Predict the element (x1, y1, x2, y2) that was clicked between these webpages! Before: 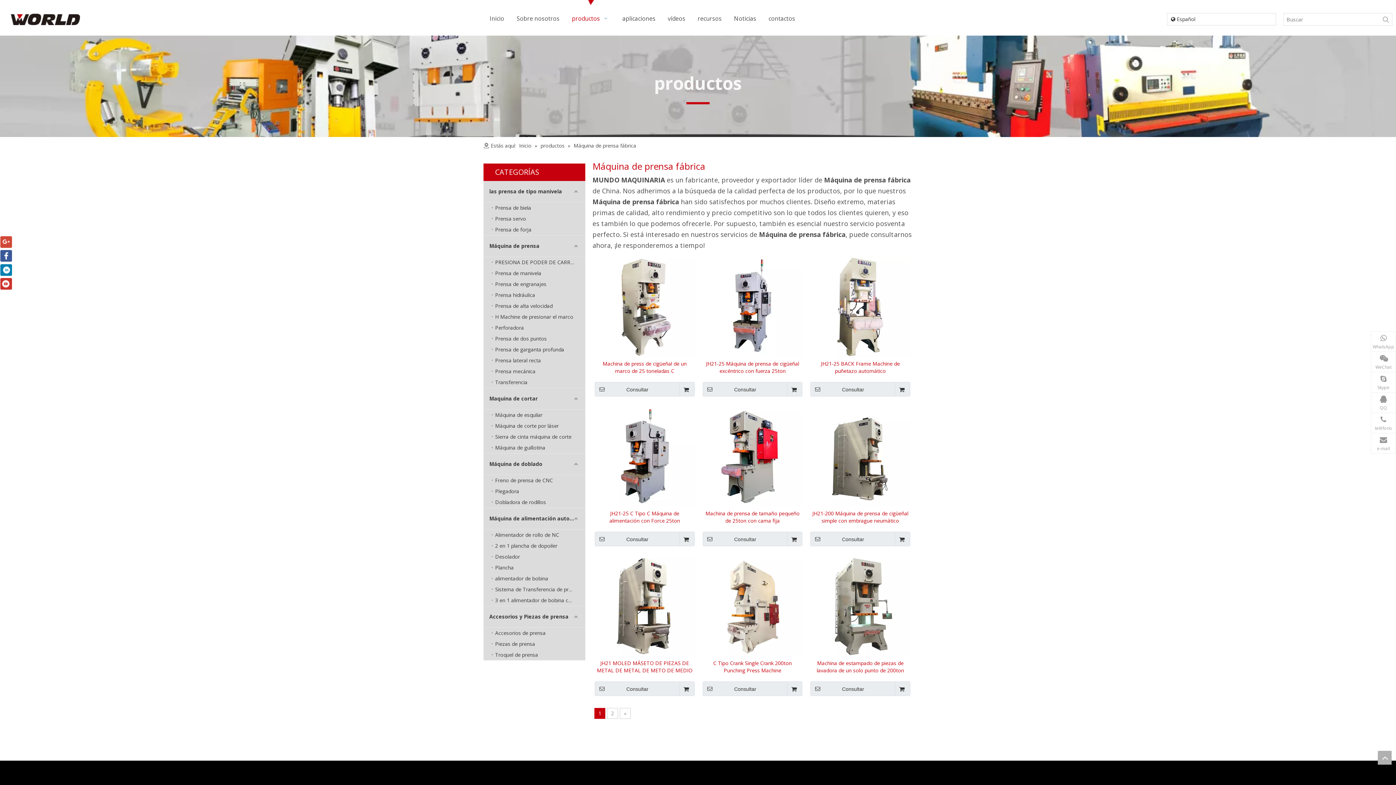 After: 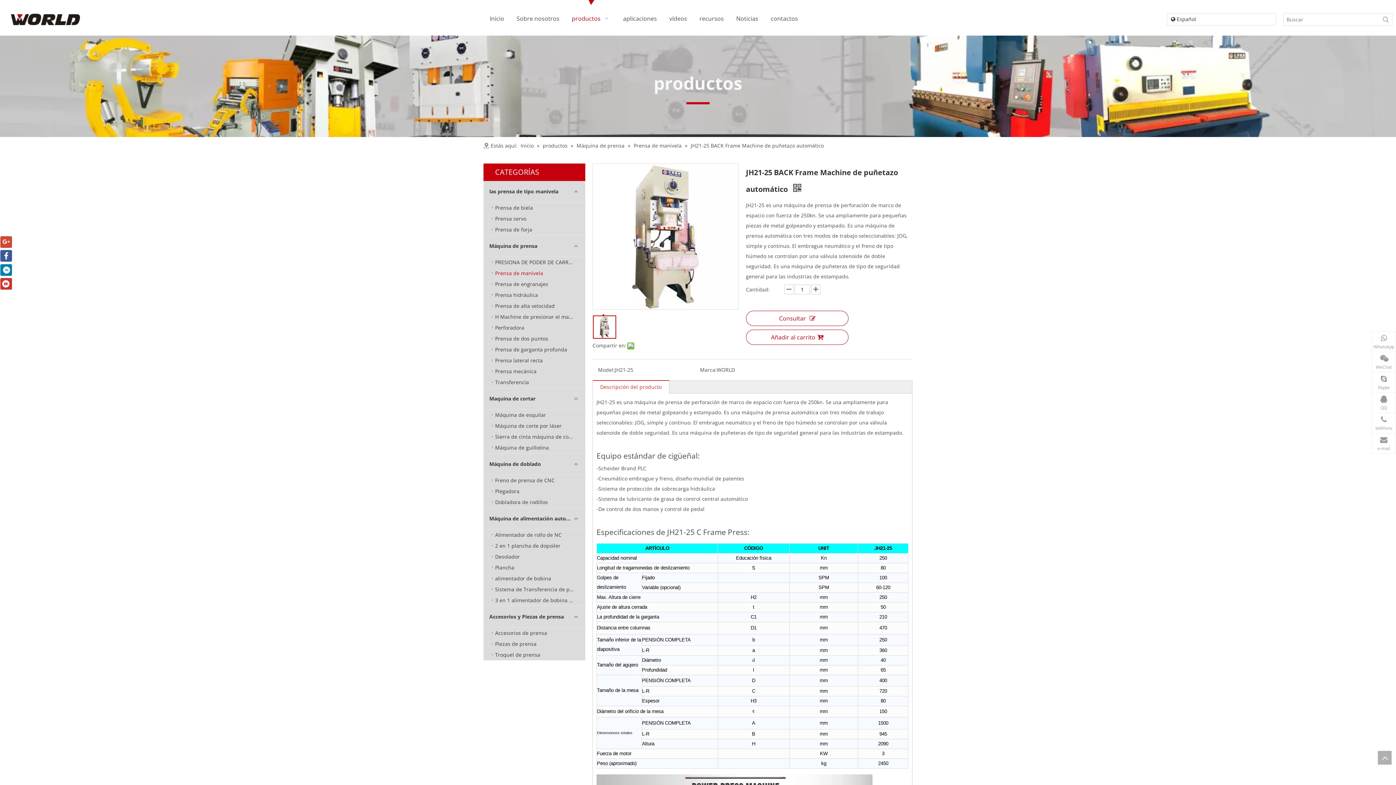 Action: bbox: (810, 302, 910, 309)